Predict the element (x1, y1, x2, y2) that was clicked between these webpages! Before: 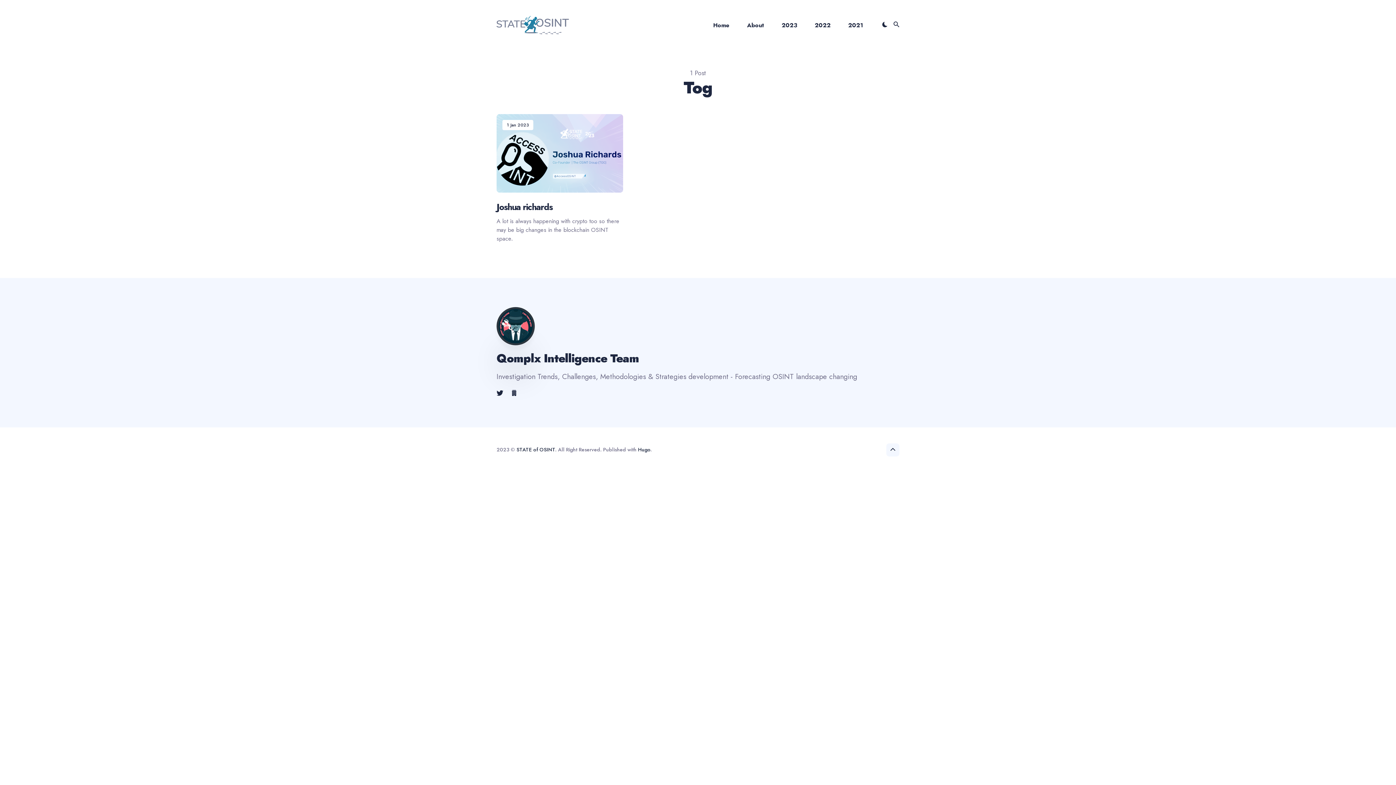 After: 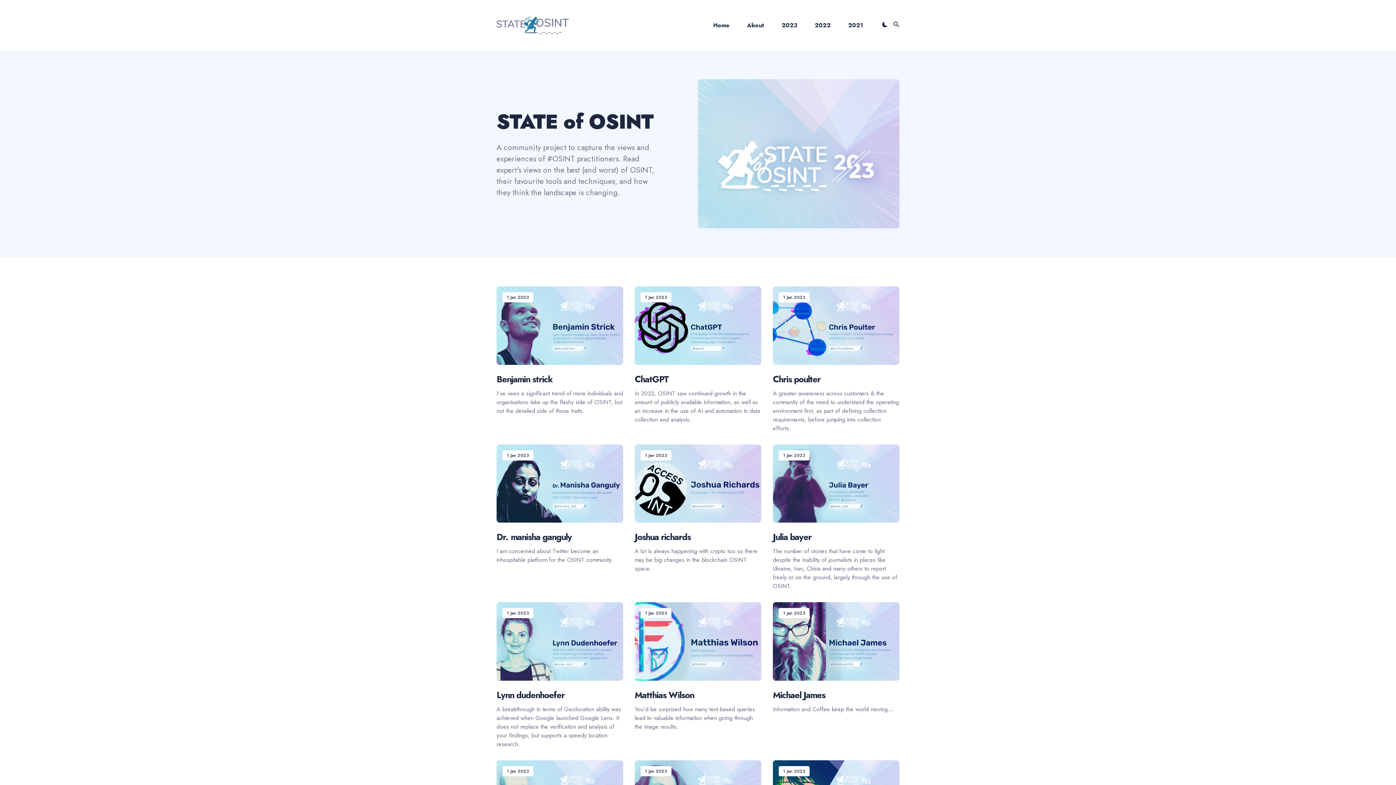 Action: label: STATE of OSINT bbox: (516, 446, 555, 453)